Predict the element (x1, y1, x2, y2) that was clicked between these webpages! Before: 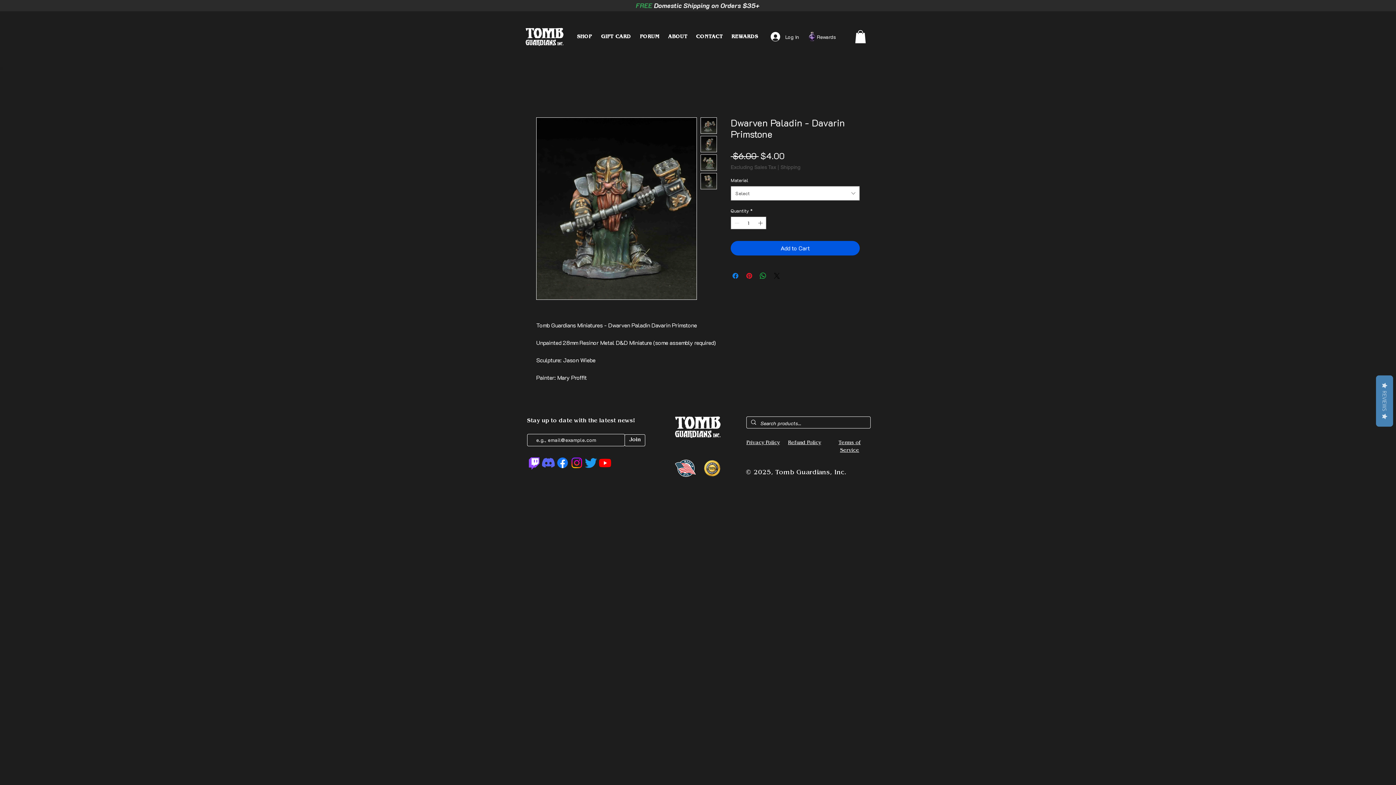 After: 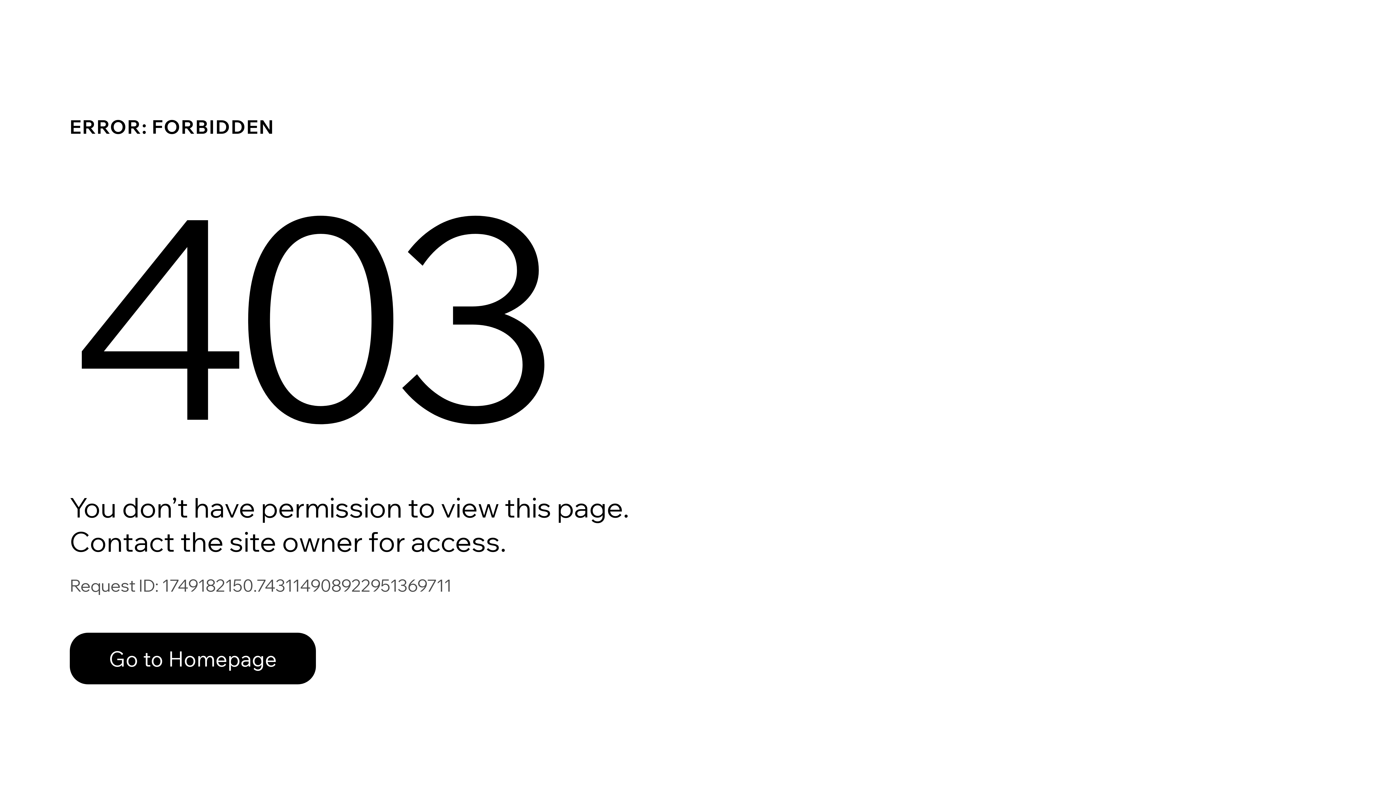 Action: bbox: (801, 28, 855, 44) label: Rewards